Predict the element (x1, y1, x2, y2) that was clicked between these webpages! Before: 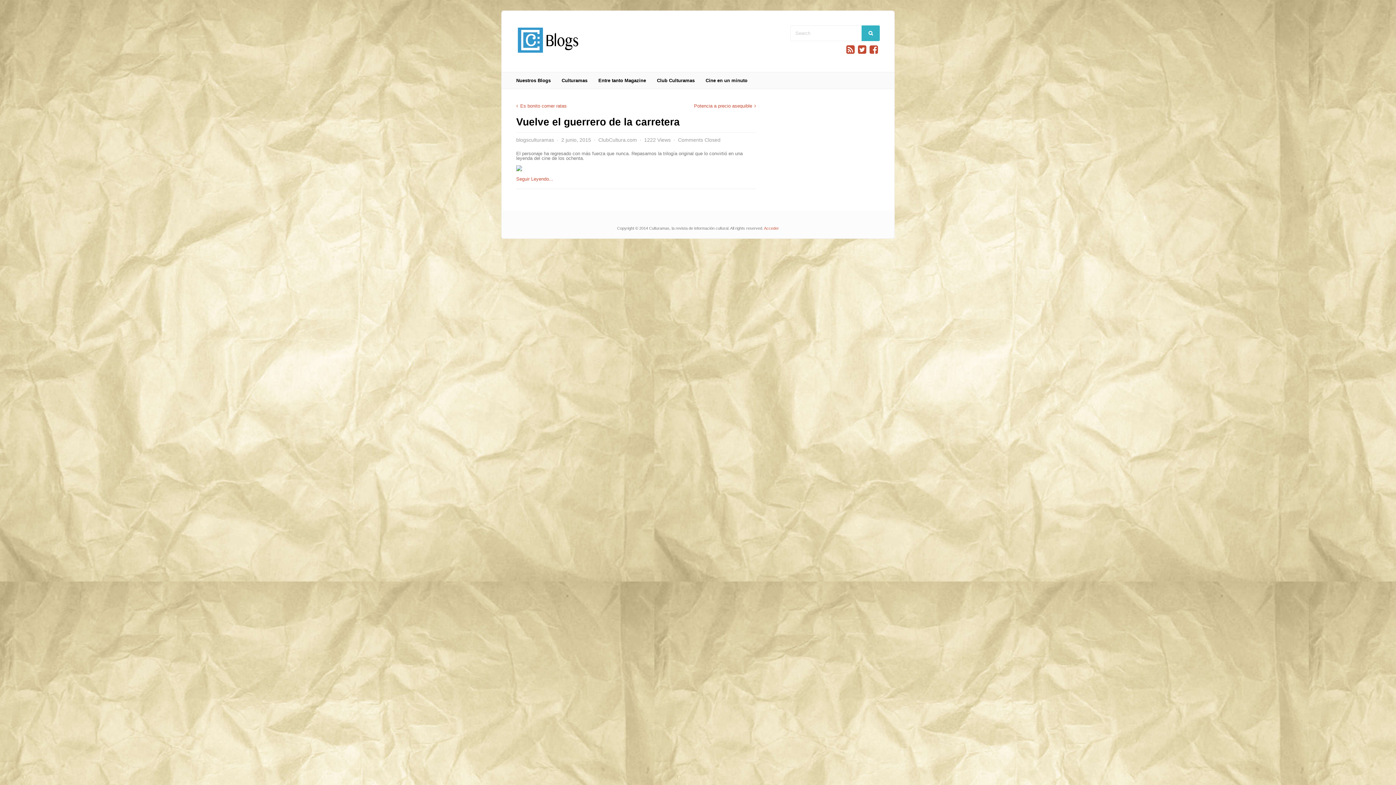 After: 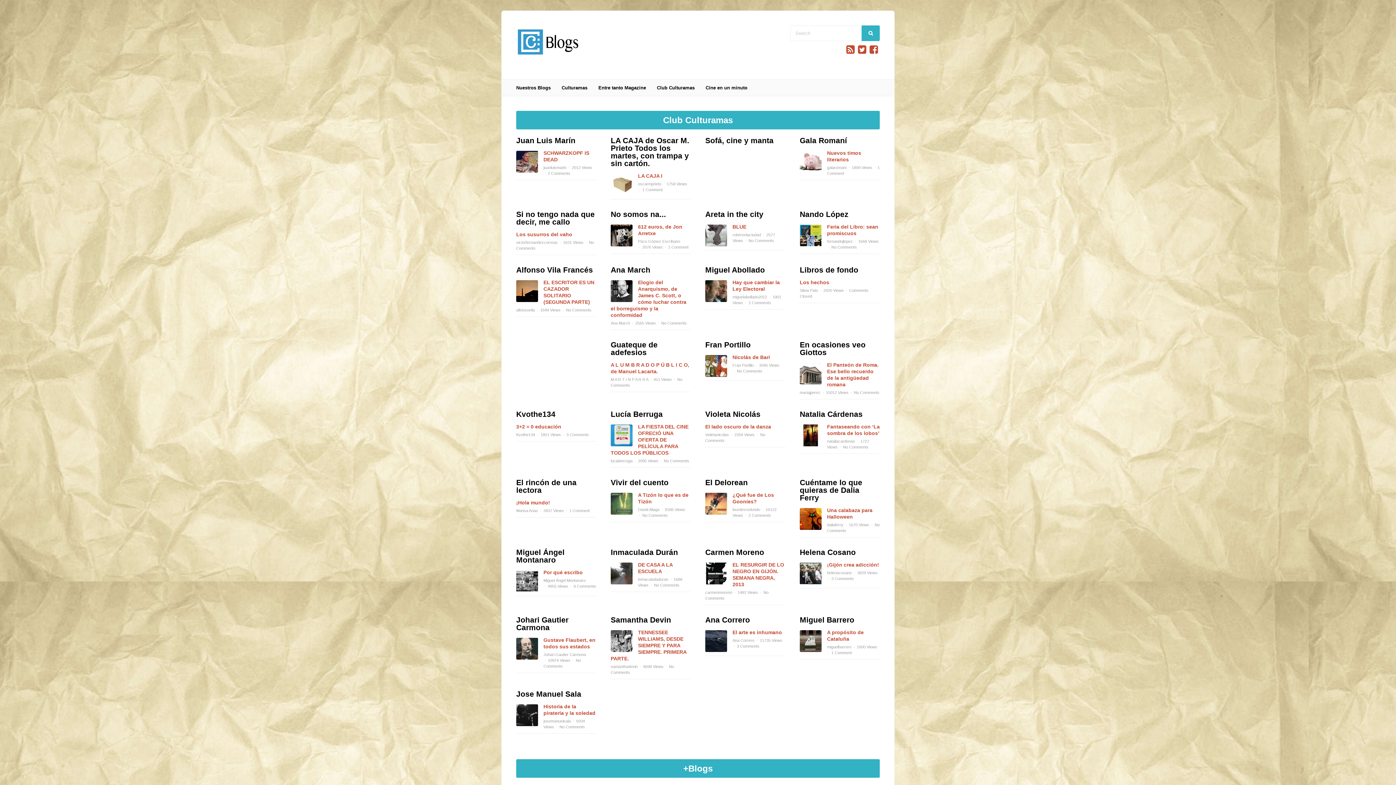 Action: label: Club Culturamas bbox: (651, 72, 700, 88)